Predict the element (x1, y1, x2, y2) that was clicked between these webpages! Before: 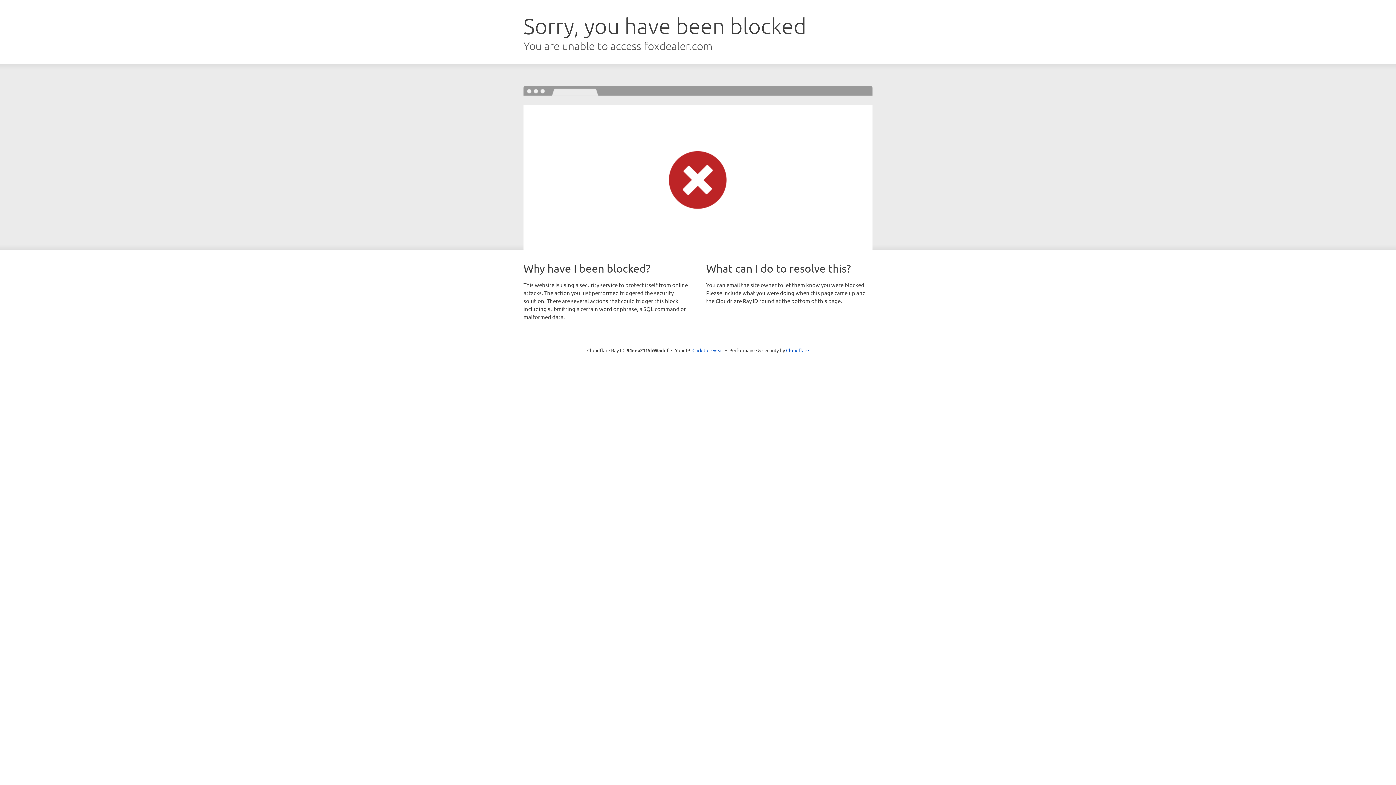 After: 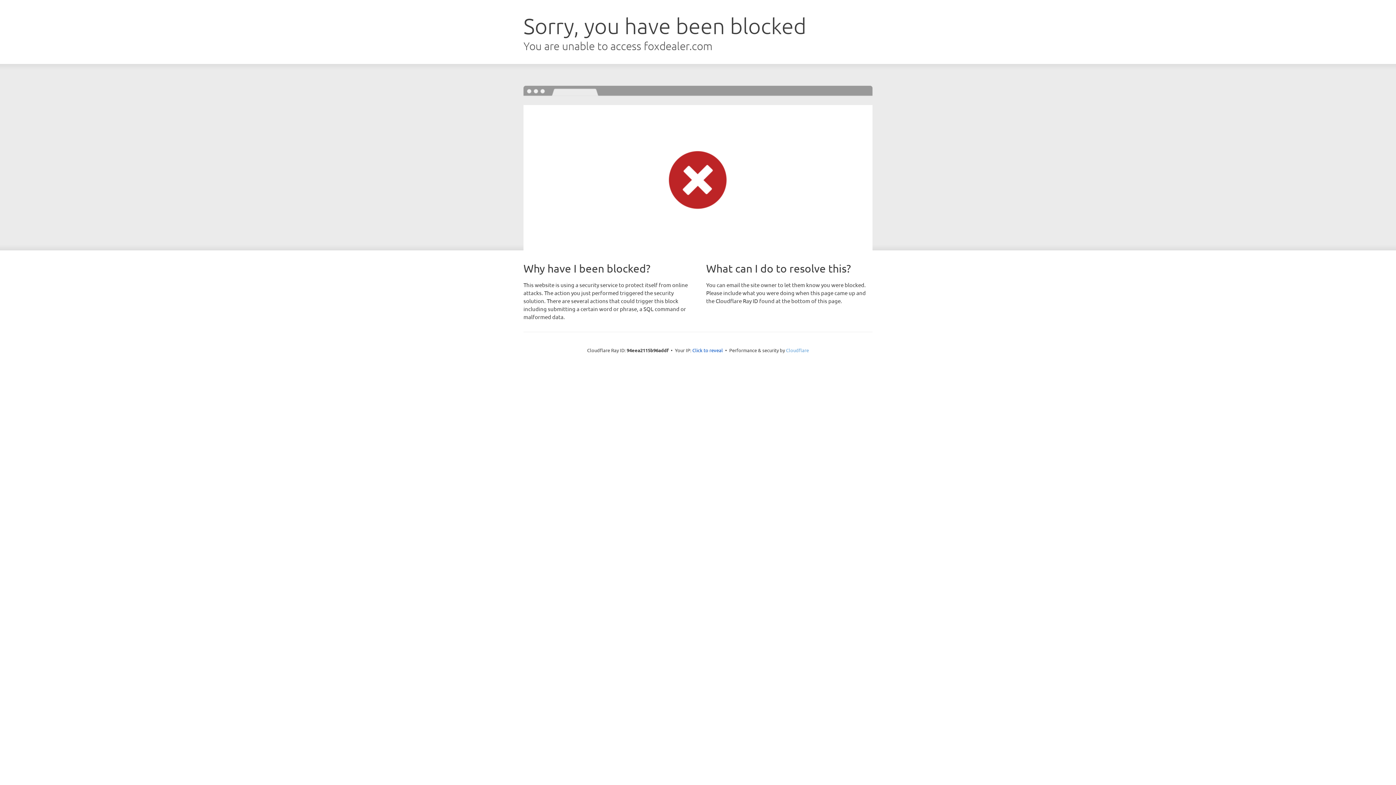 Action: bbox: (786, 347, 809, 353) label: Cloudflare